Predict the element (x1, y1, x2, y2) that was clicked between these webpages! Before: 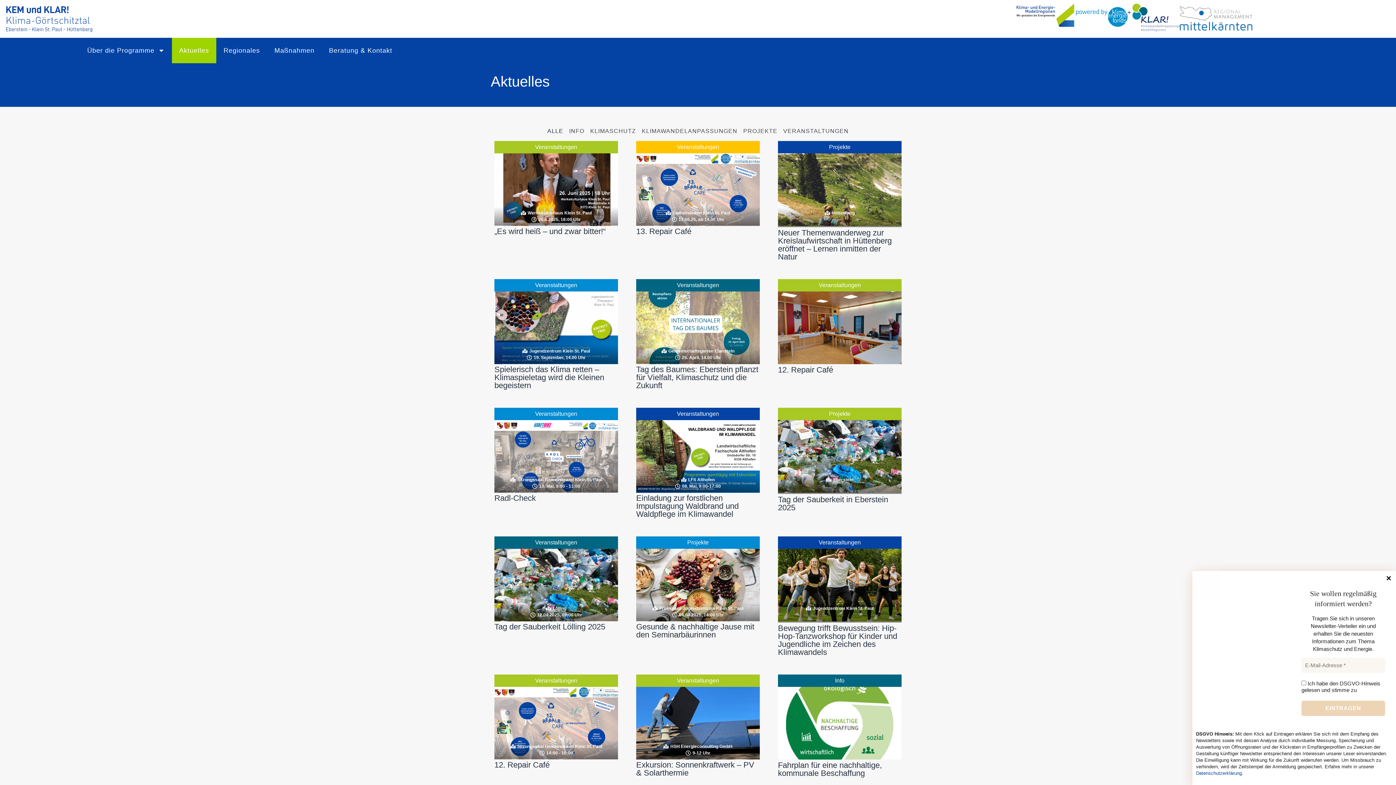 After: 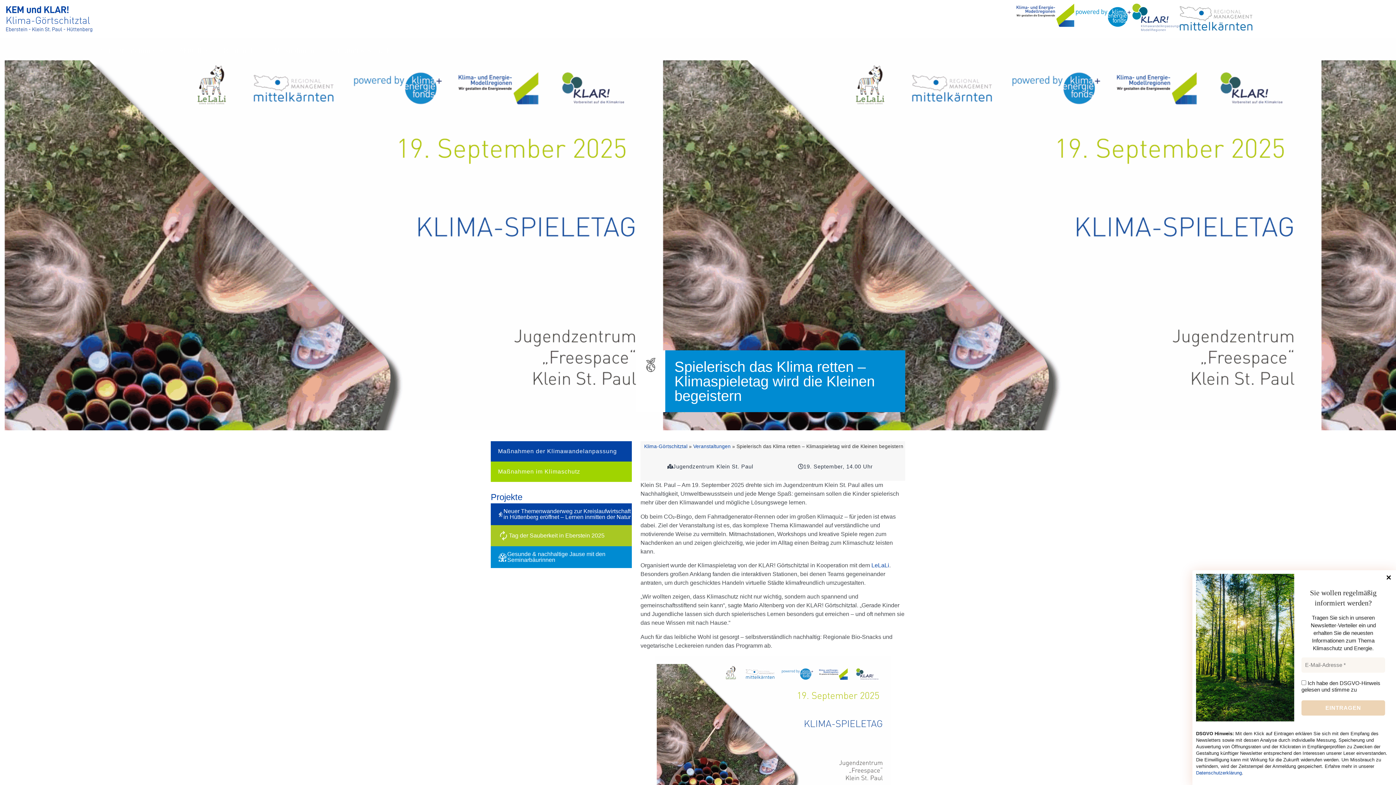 Action: bbox: (494, 365, 604, 390) label: Spielerisch das Klima retten – Klimaspieletag wird die Kleinen begeistern